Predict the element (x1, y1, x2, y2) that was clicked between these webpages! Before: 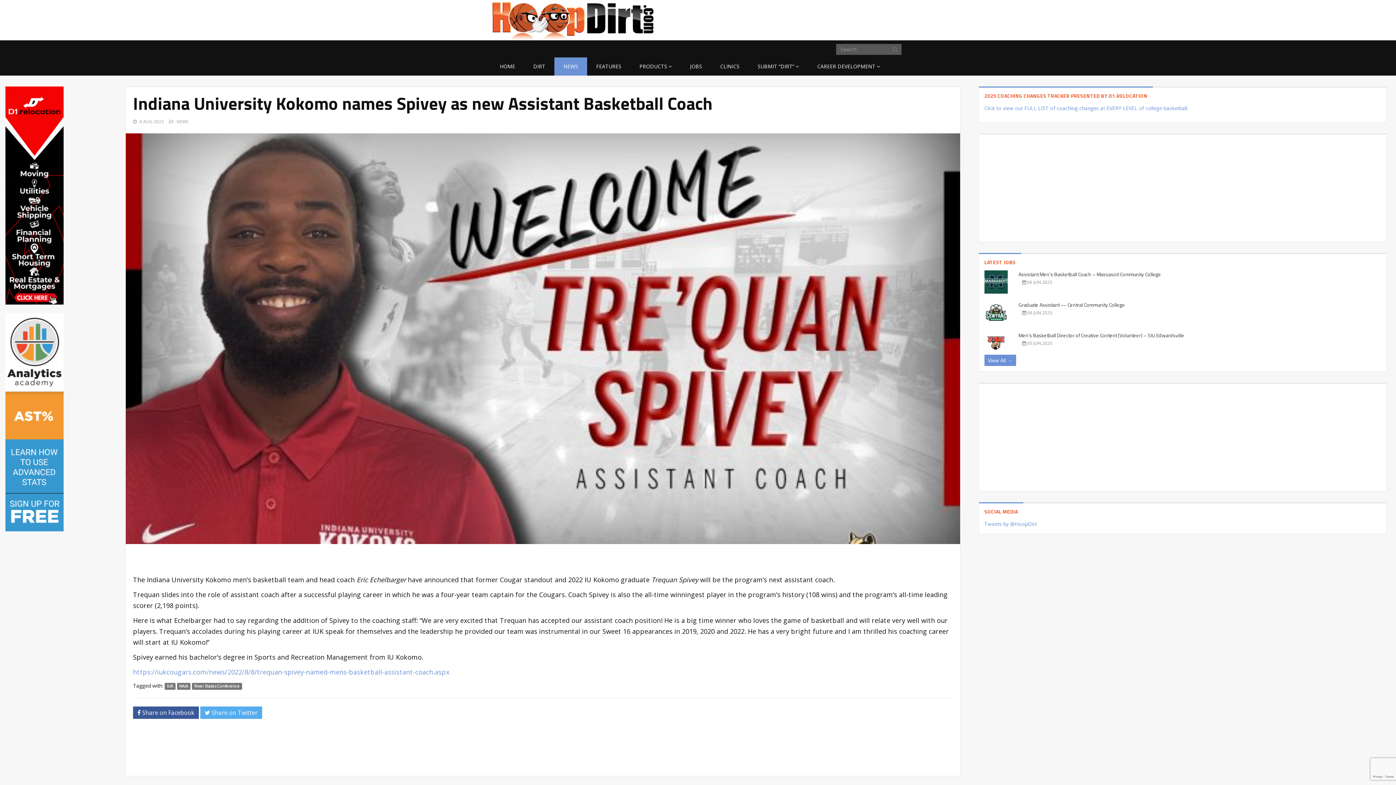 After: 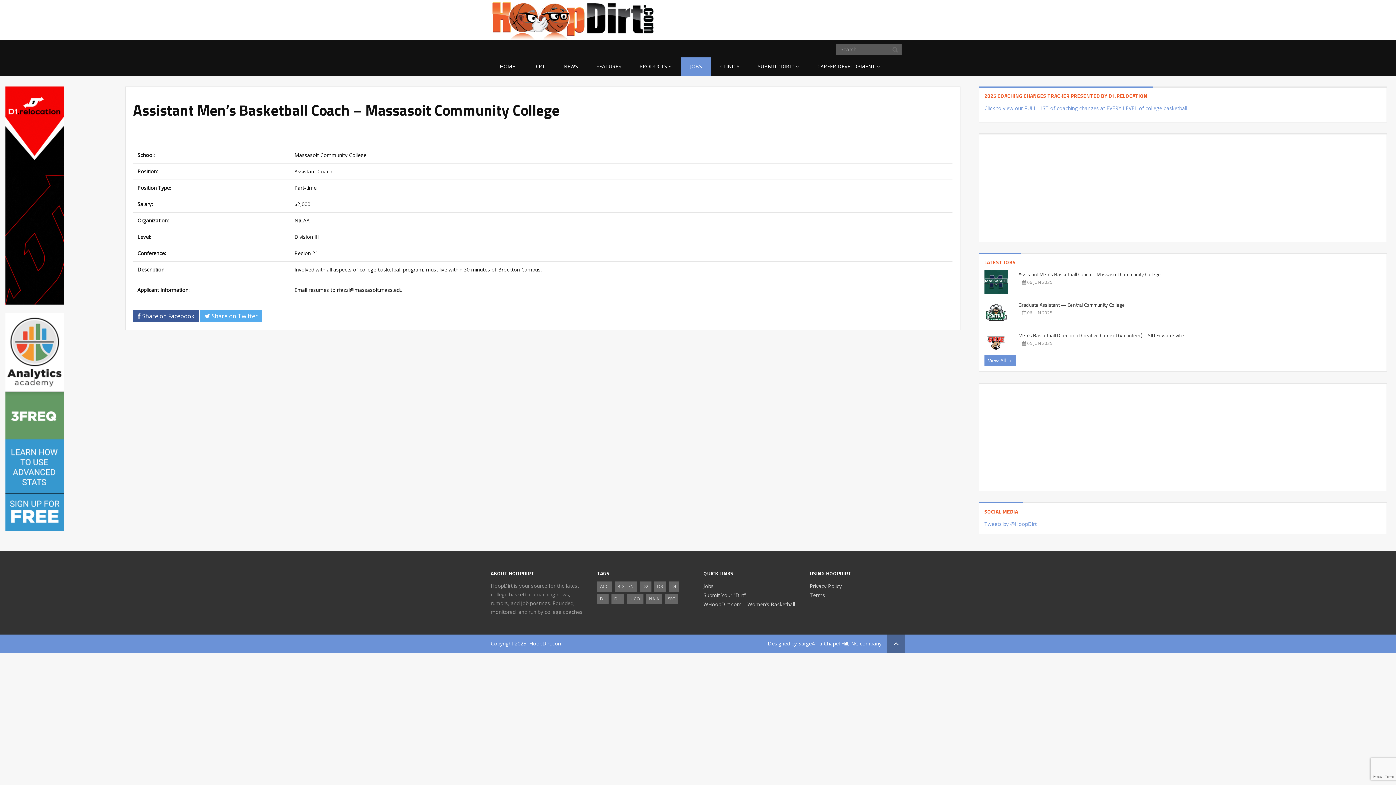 Action: bbox: (984, 270, 1007, 293)